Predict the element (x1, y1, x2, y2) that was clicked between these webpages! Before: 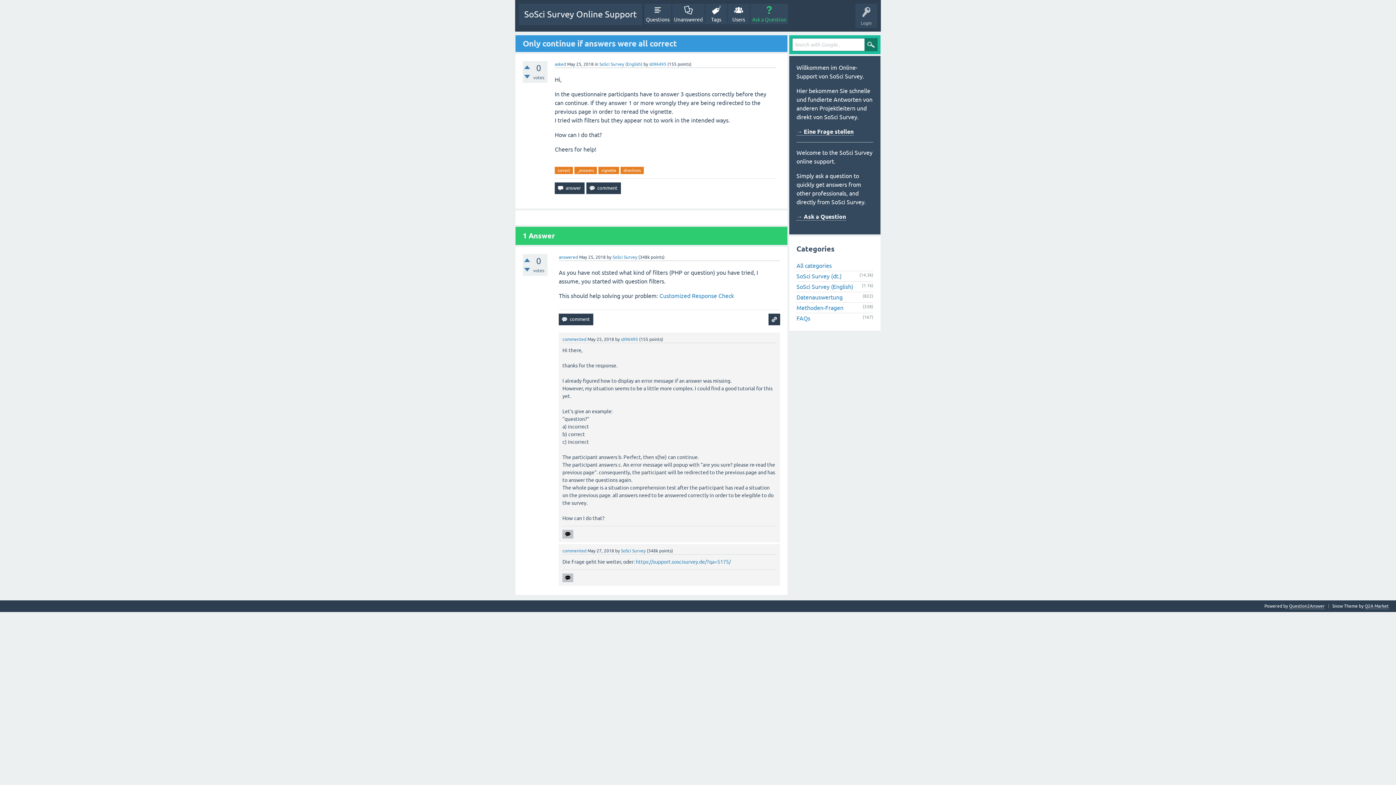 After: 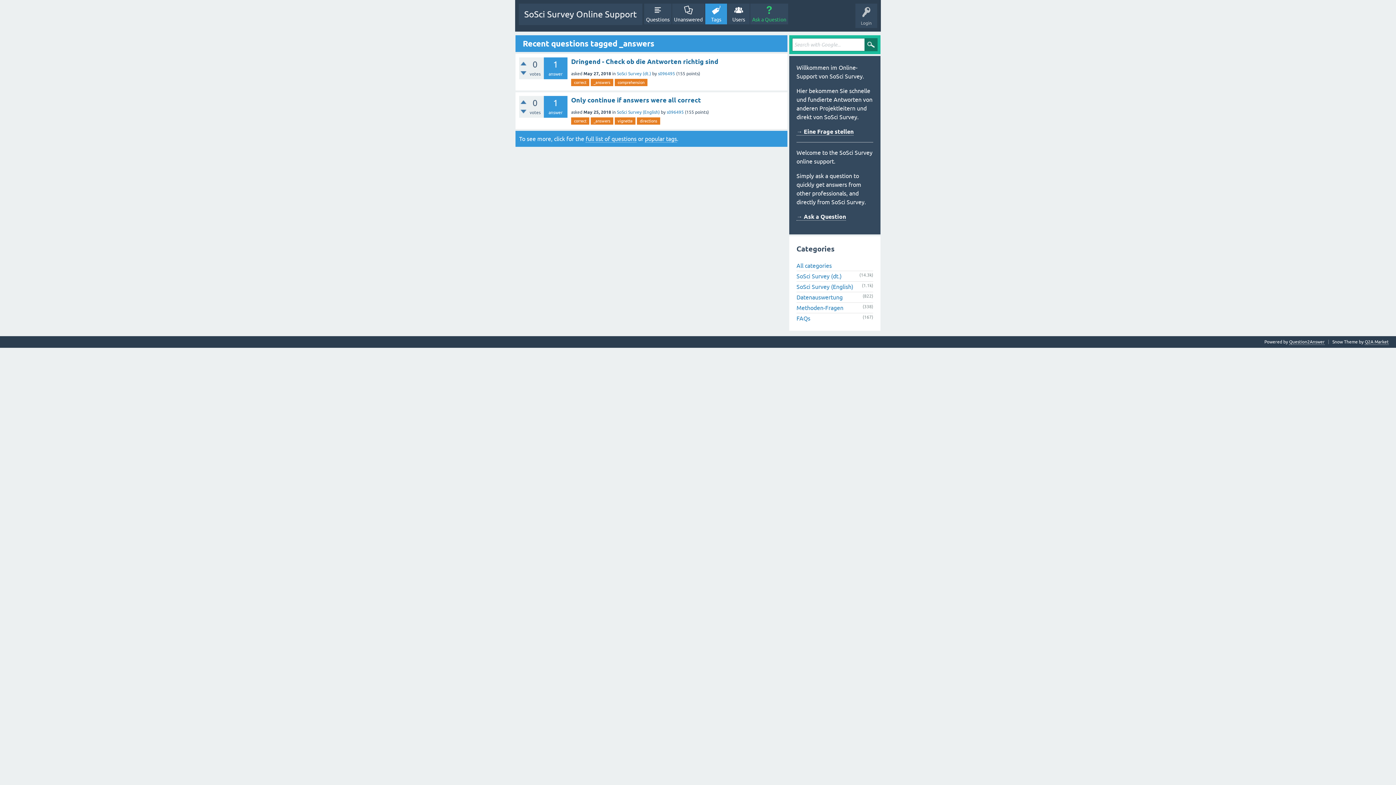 Action: bbox: (574, 166, 597, 174) label: _answers